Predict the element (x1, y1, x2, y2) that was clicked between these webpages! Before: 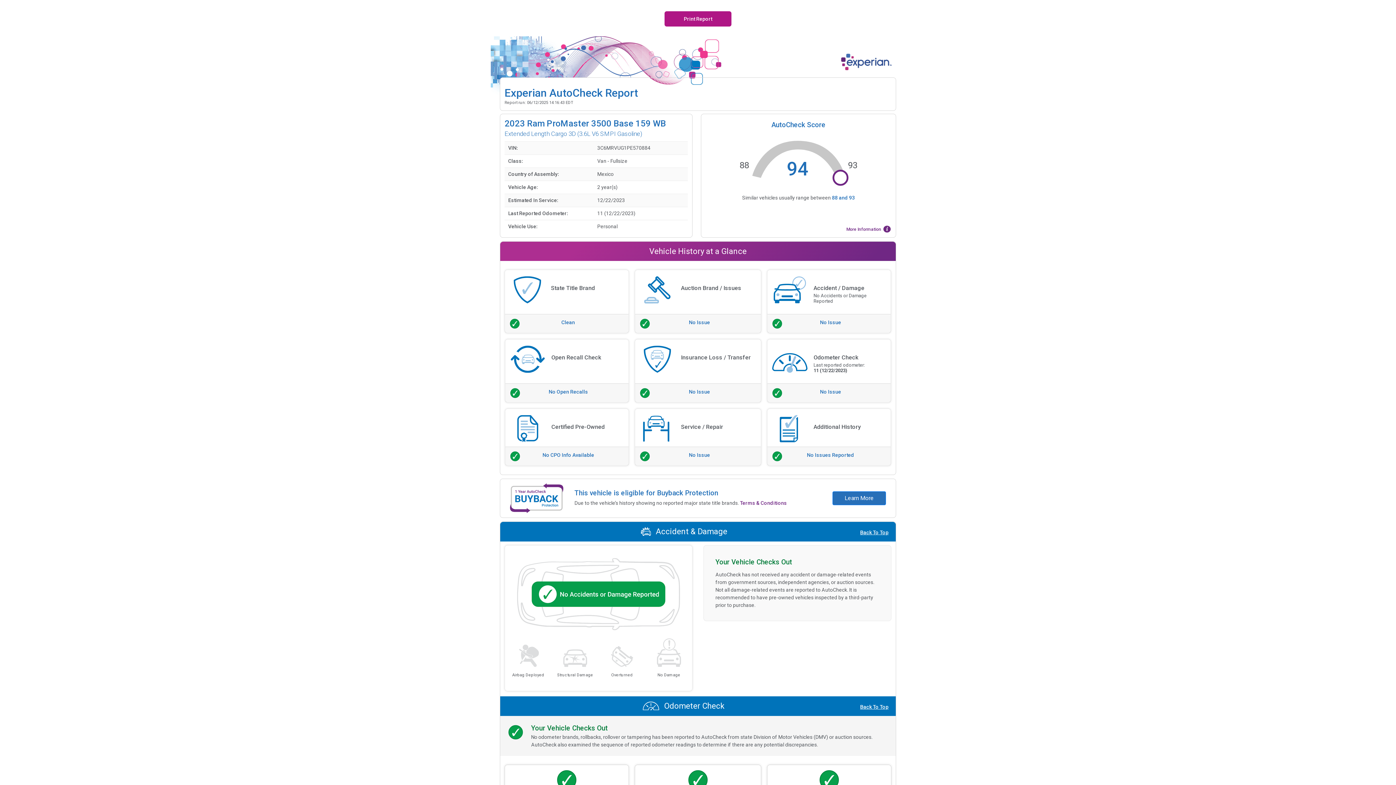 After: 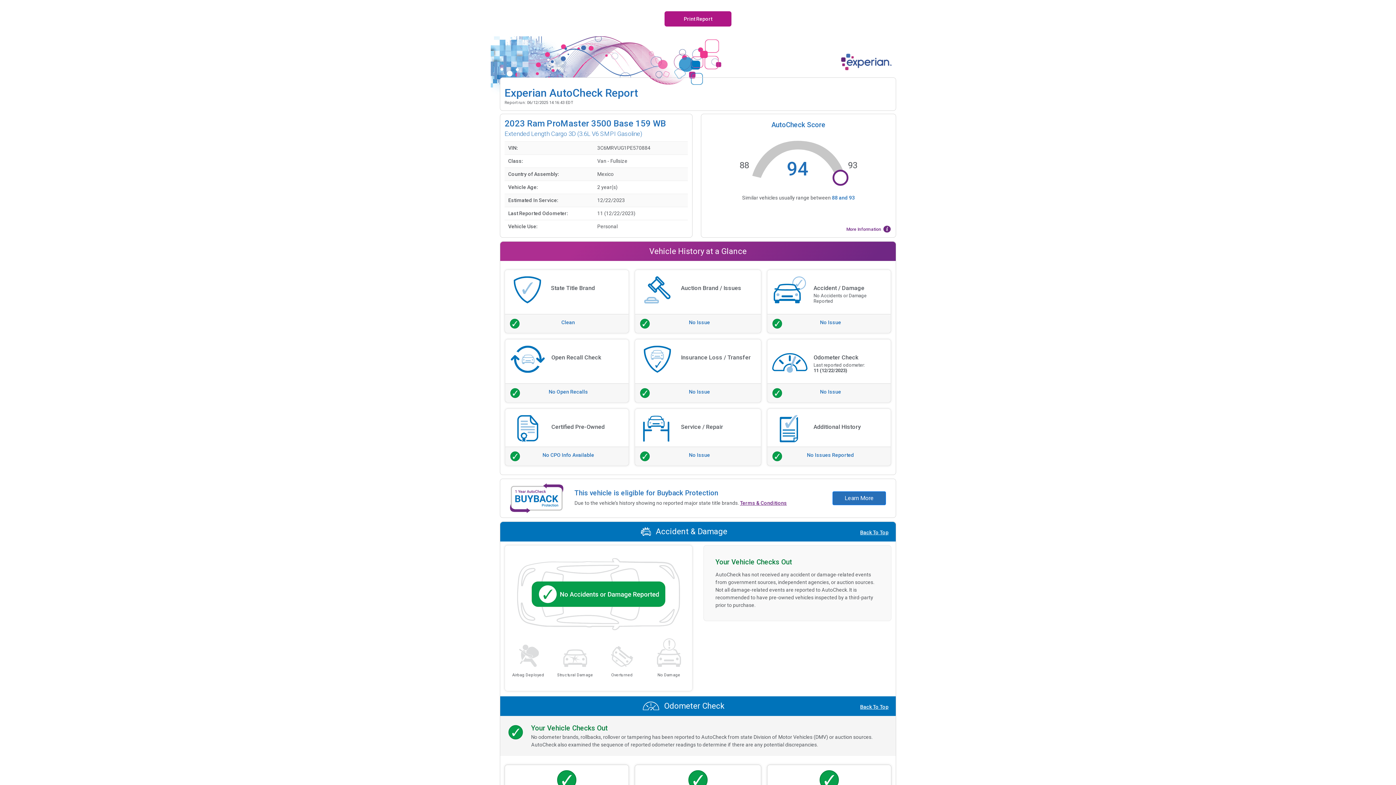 Action: label: Terms & Conditions bbox: (740, 500, 787, 506)